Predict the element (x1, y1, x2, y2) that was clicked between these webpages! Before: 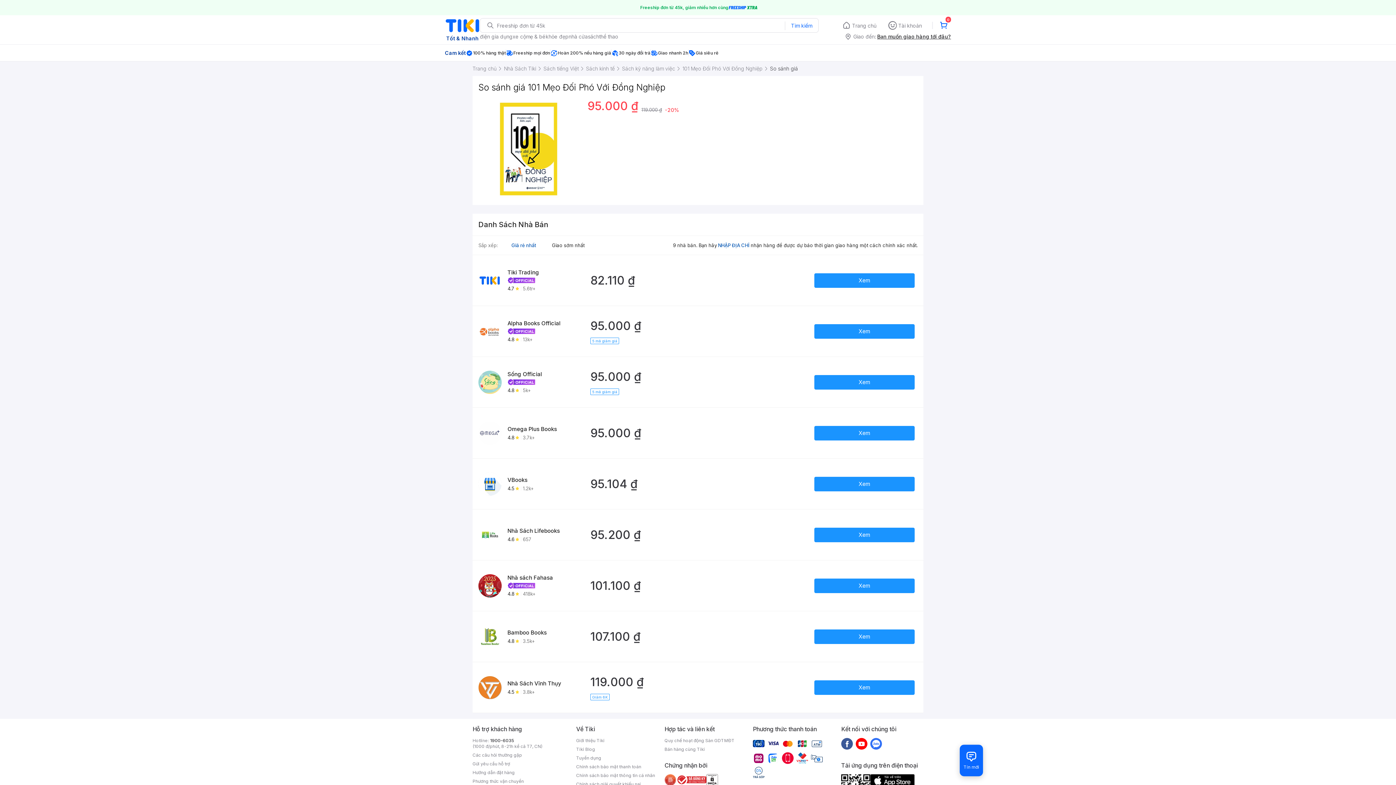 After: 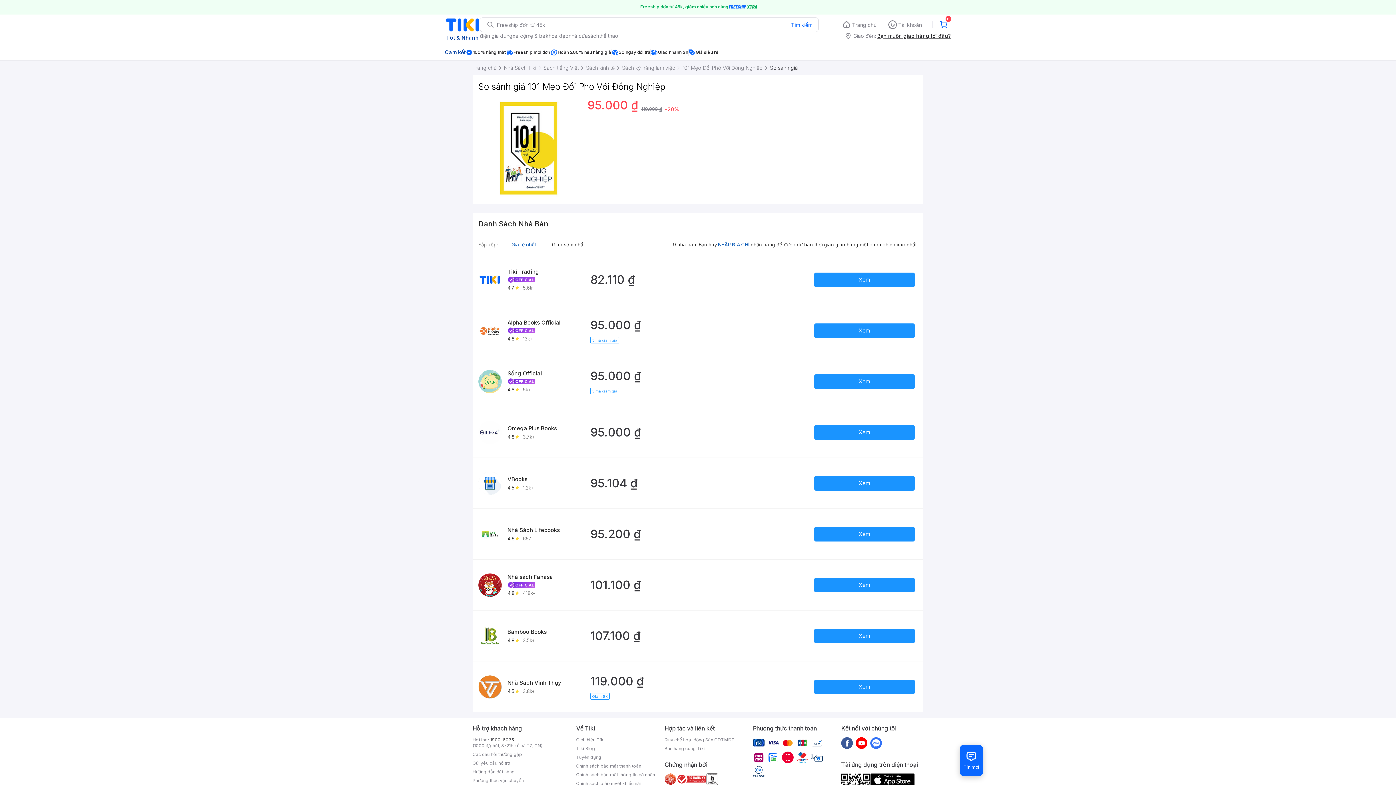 Action: bbox: (664, 774, 676, 786)